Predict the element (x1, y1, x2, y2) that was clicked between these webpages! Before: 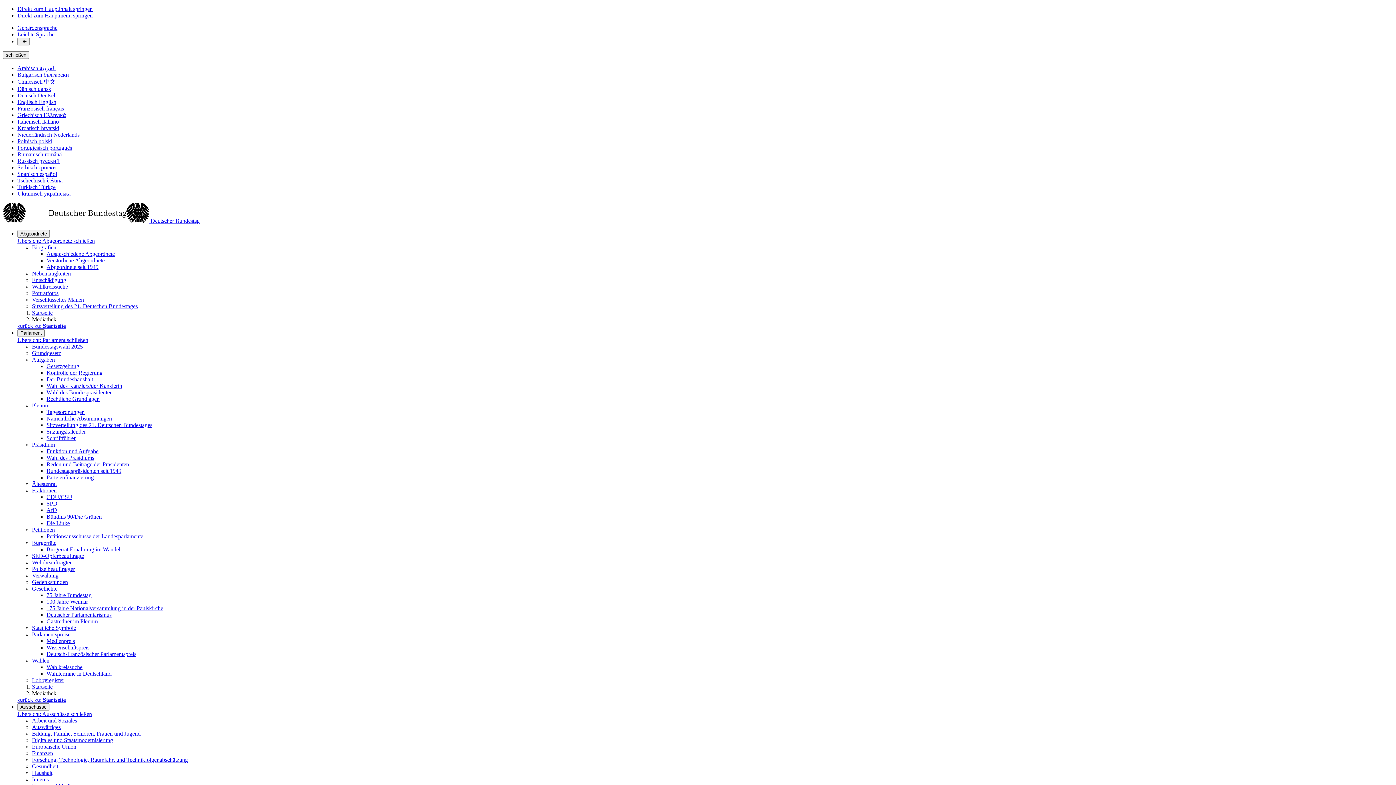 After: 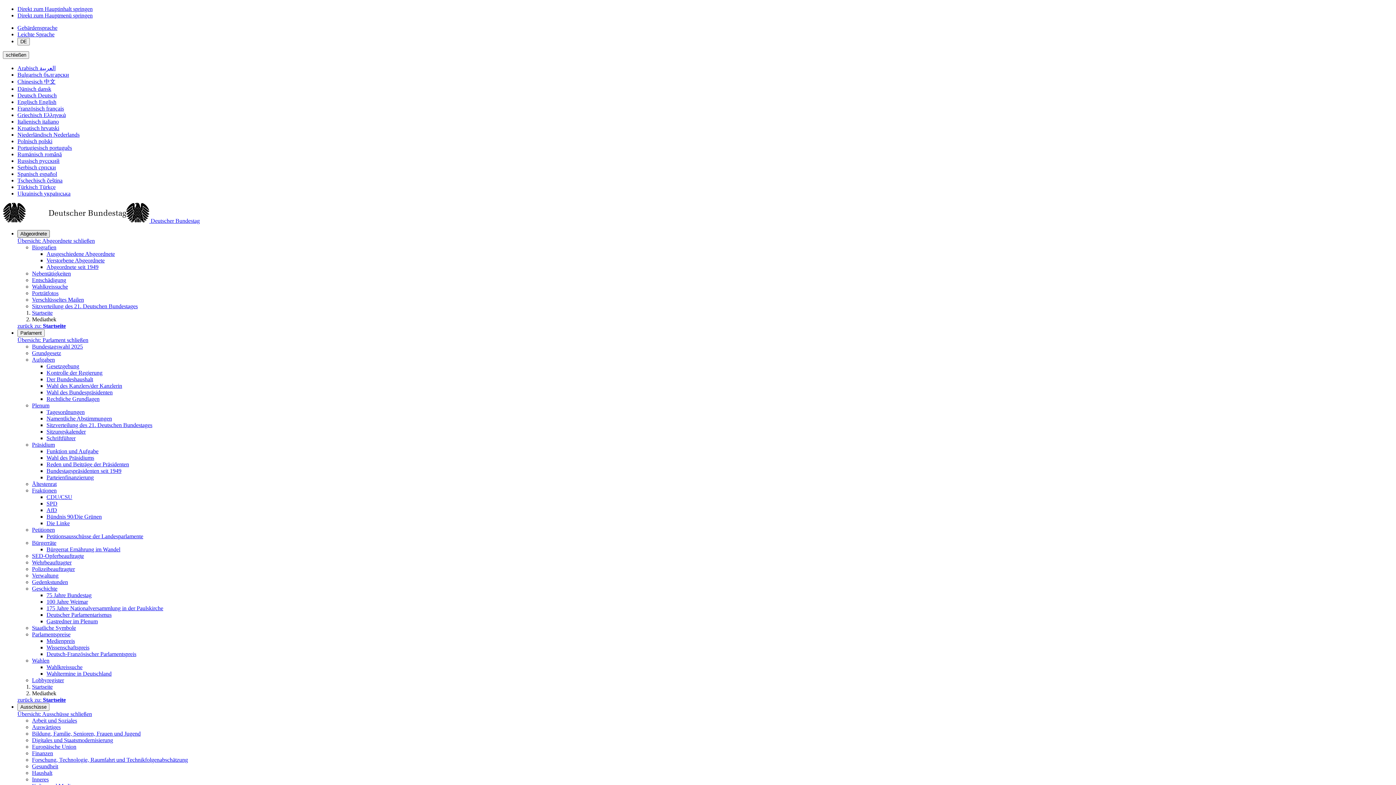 Action: label: Abgeordnete bbox: (17, 230, 49, 237)